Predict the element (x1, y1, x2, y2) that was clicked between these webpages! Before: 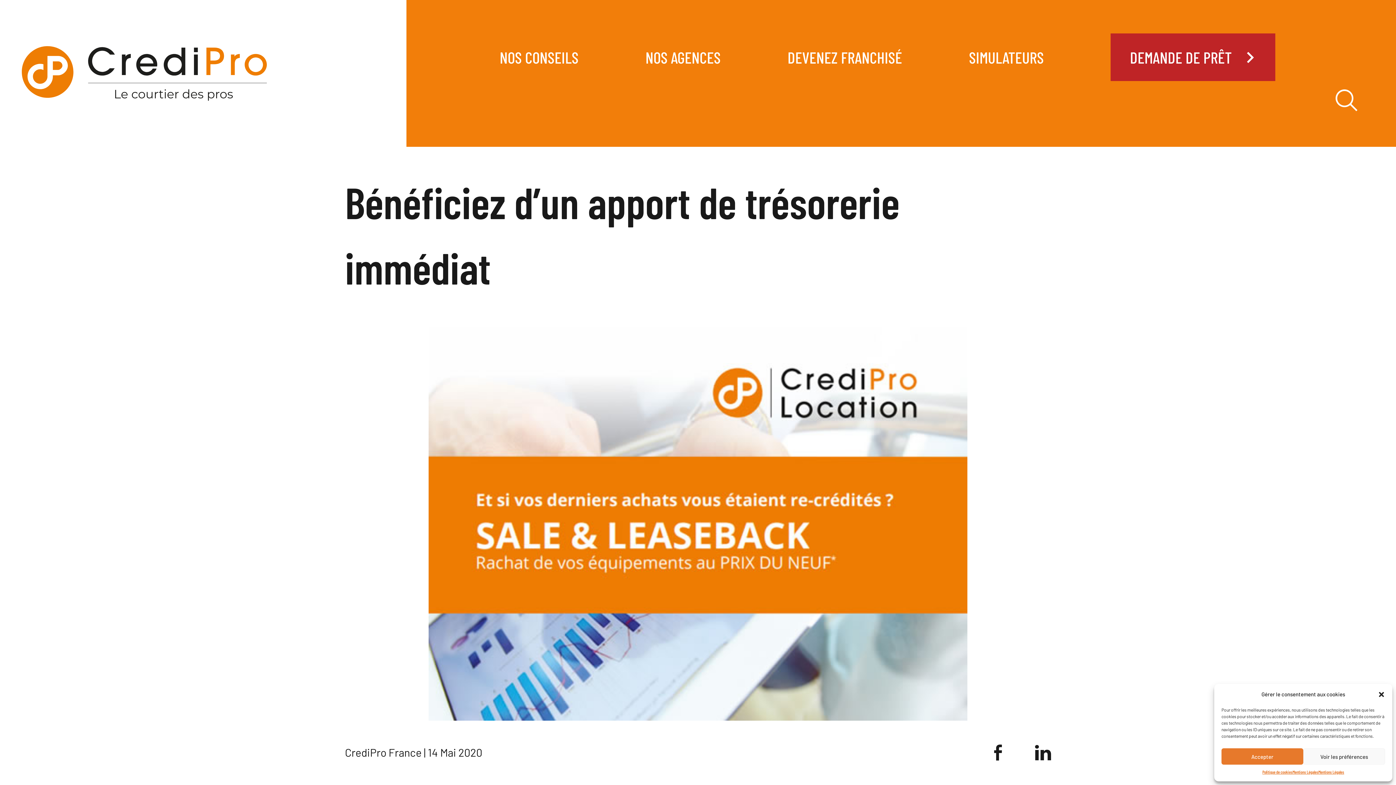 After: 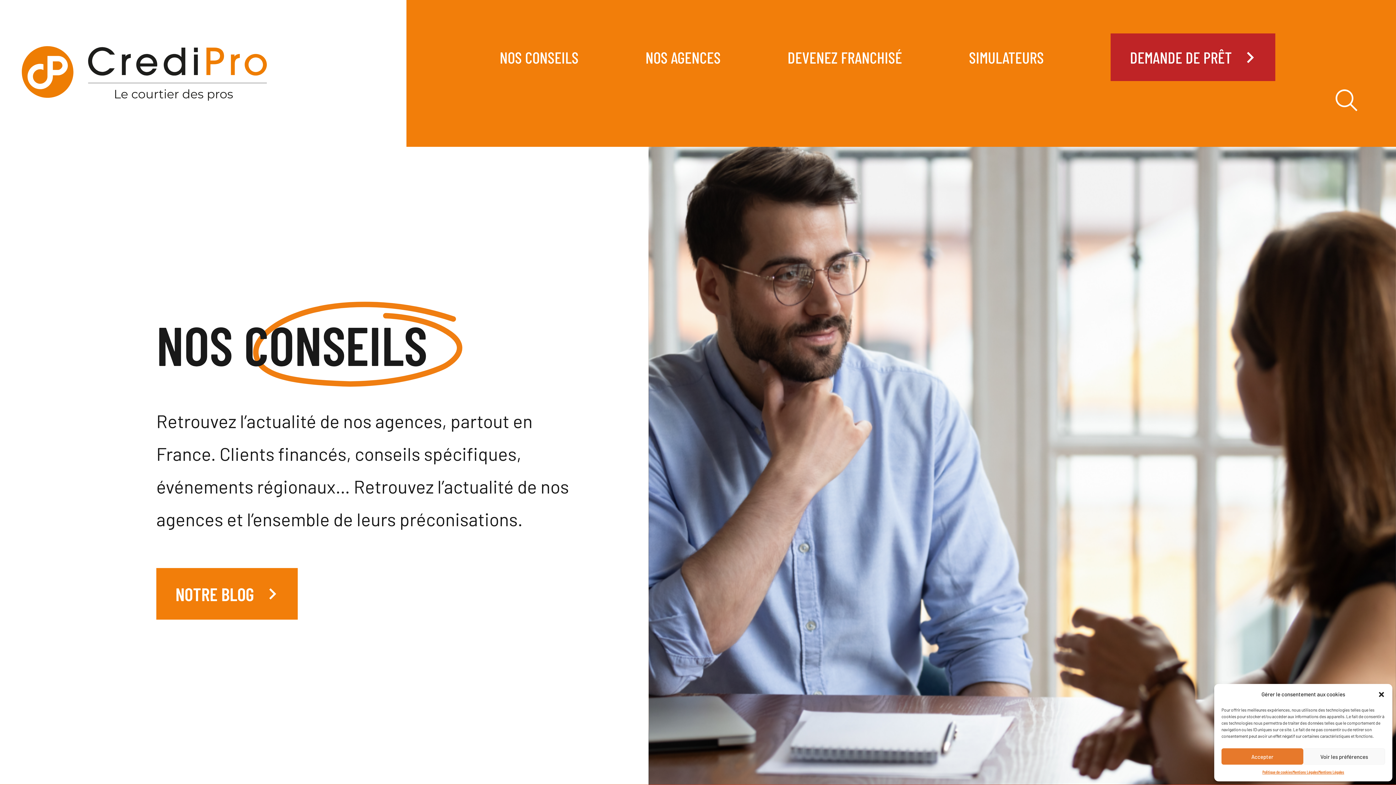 Action: label: NOS CONSEILS bbox: (499, 47, 578, 67)